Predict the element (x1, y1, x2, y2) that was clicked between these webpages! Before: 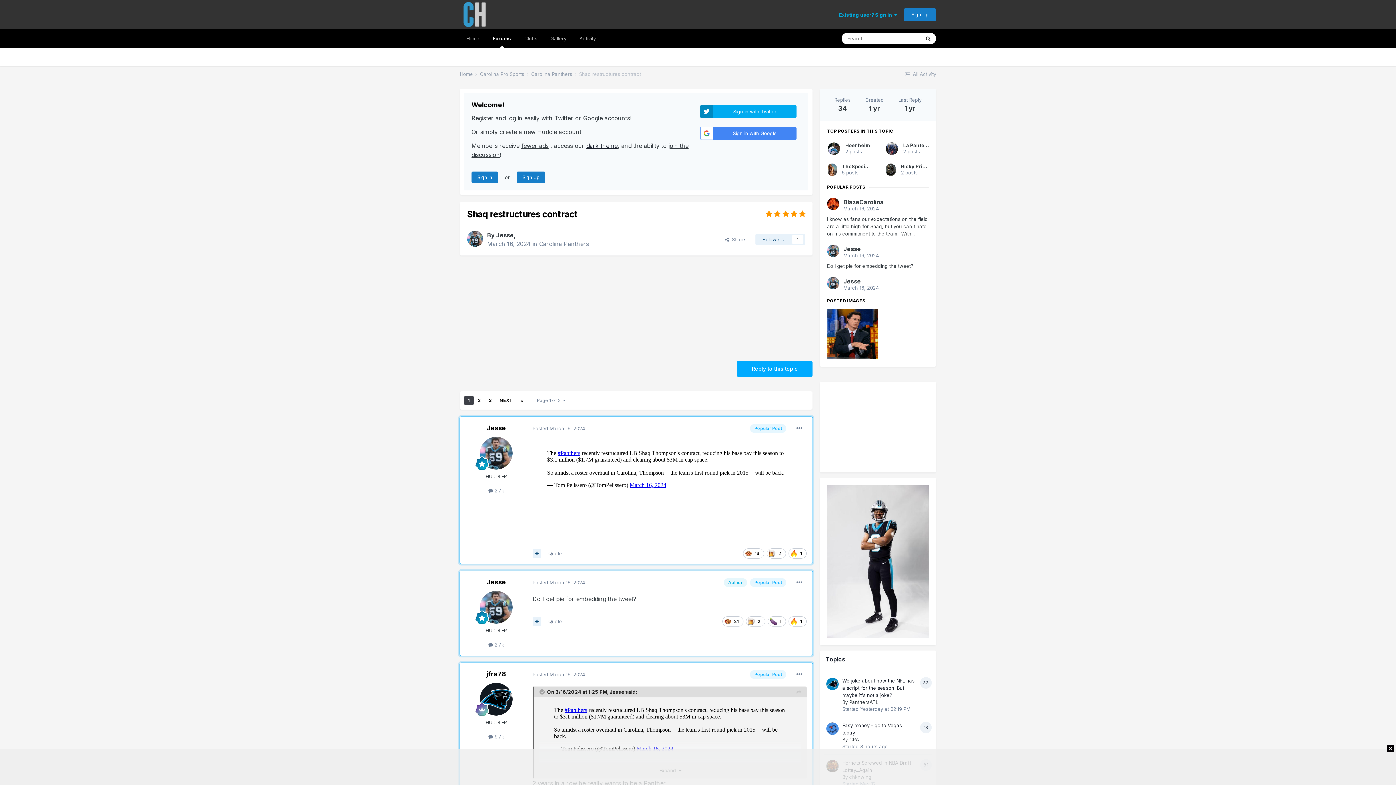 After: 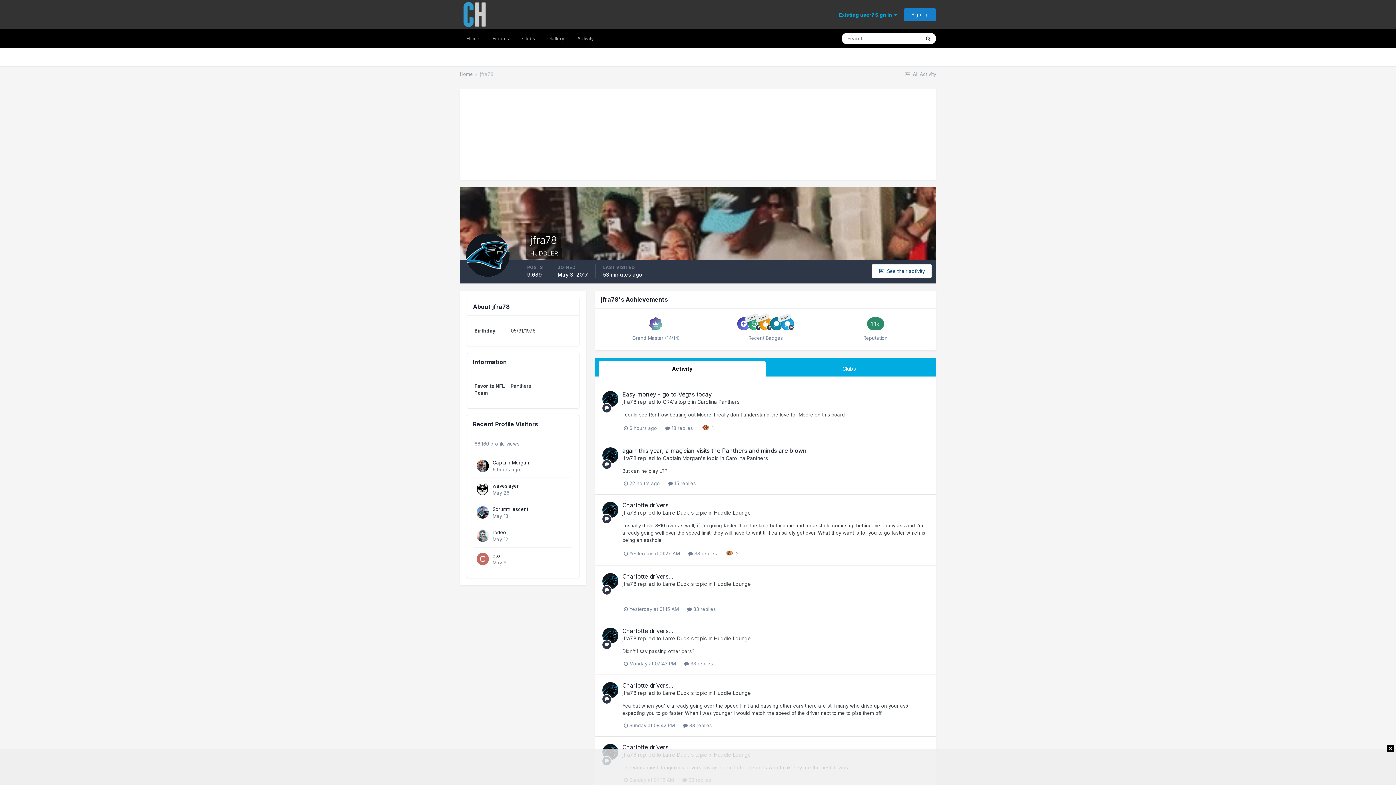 Action: bbox: (486, 757, 506, 765) label: jfra78